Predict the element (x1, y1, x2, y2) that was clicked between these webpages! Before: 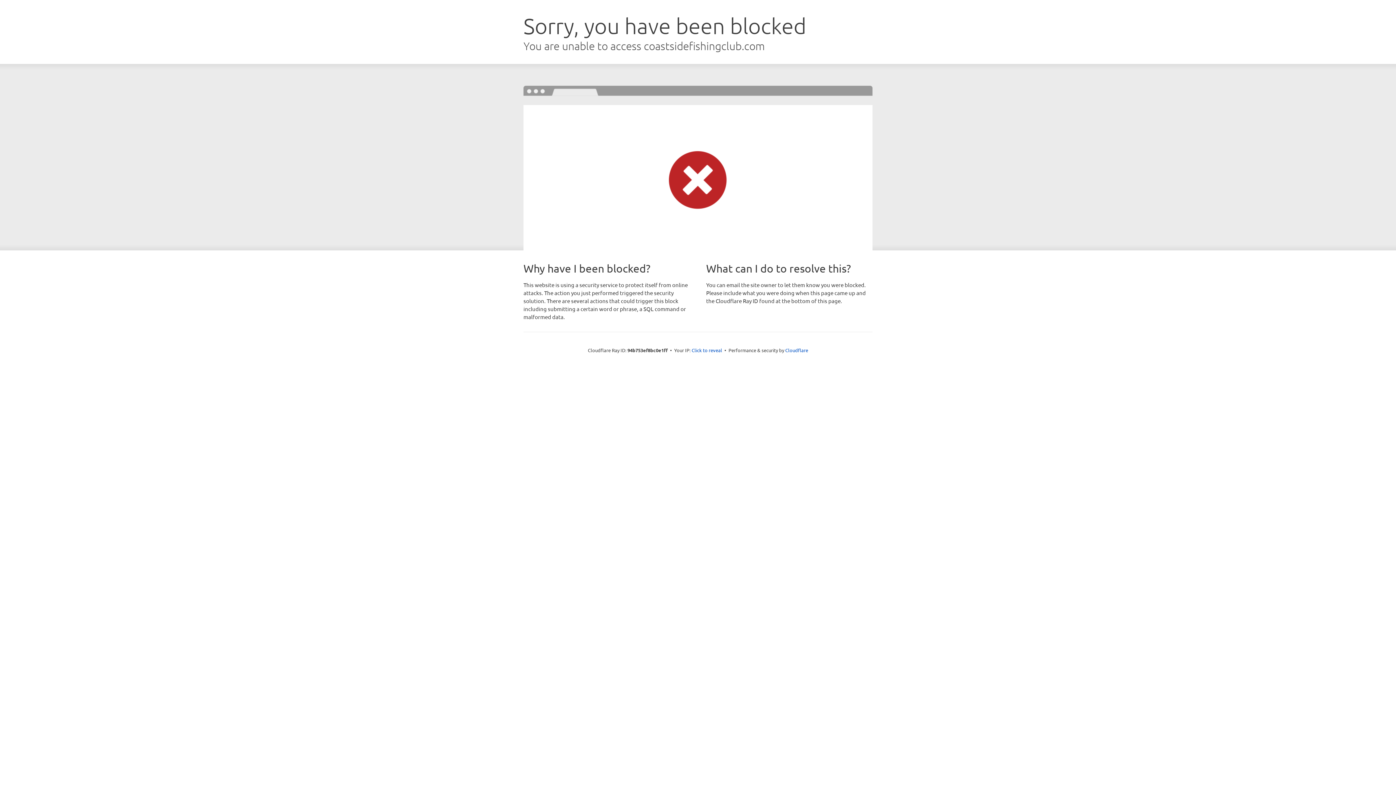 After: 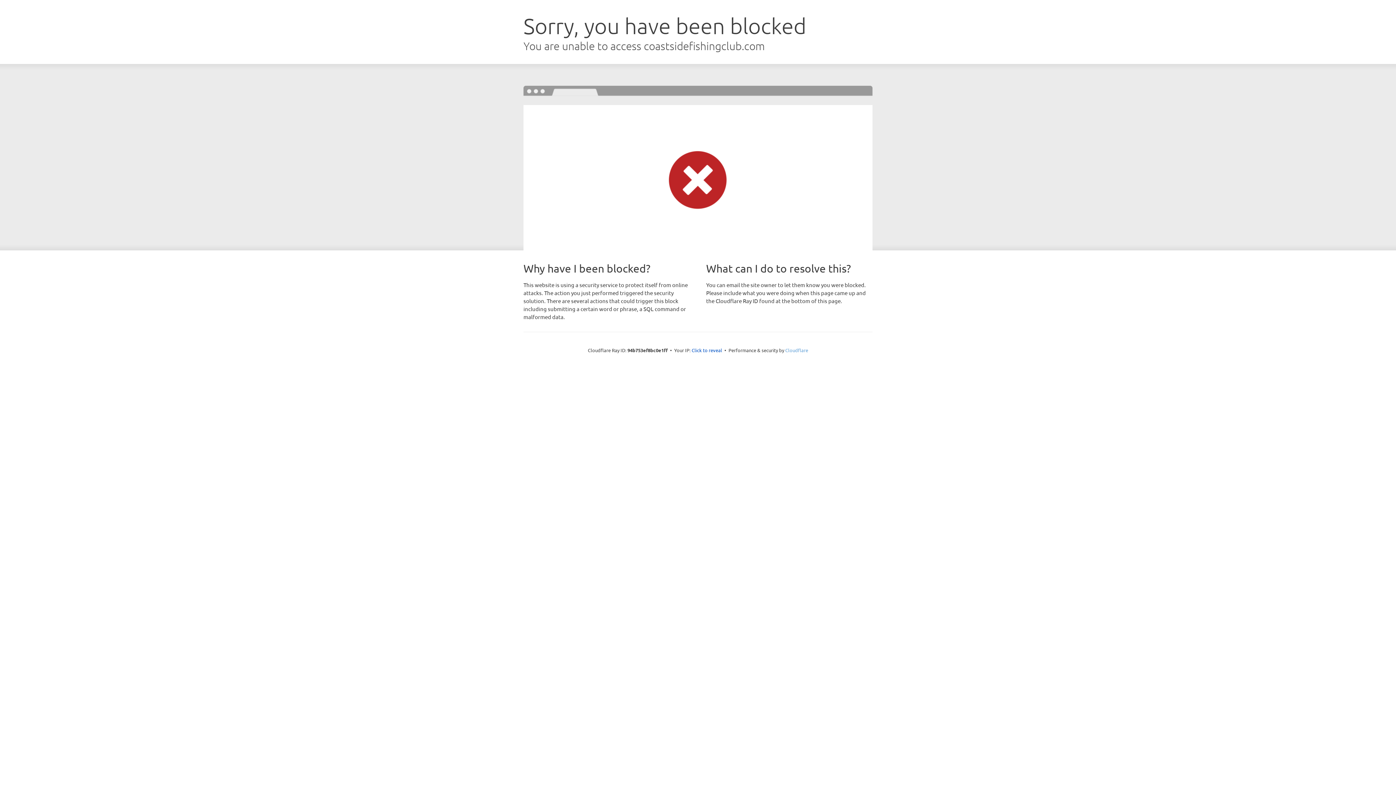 Action: bbox: (785, 347, 808, 353) label: Cloudflare